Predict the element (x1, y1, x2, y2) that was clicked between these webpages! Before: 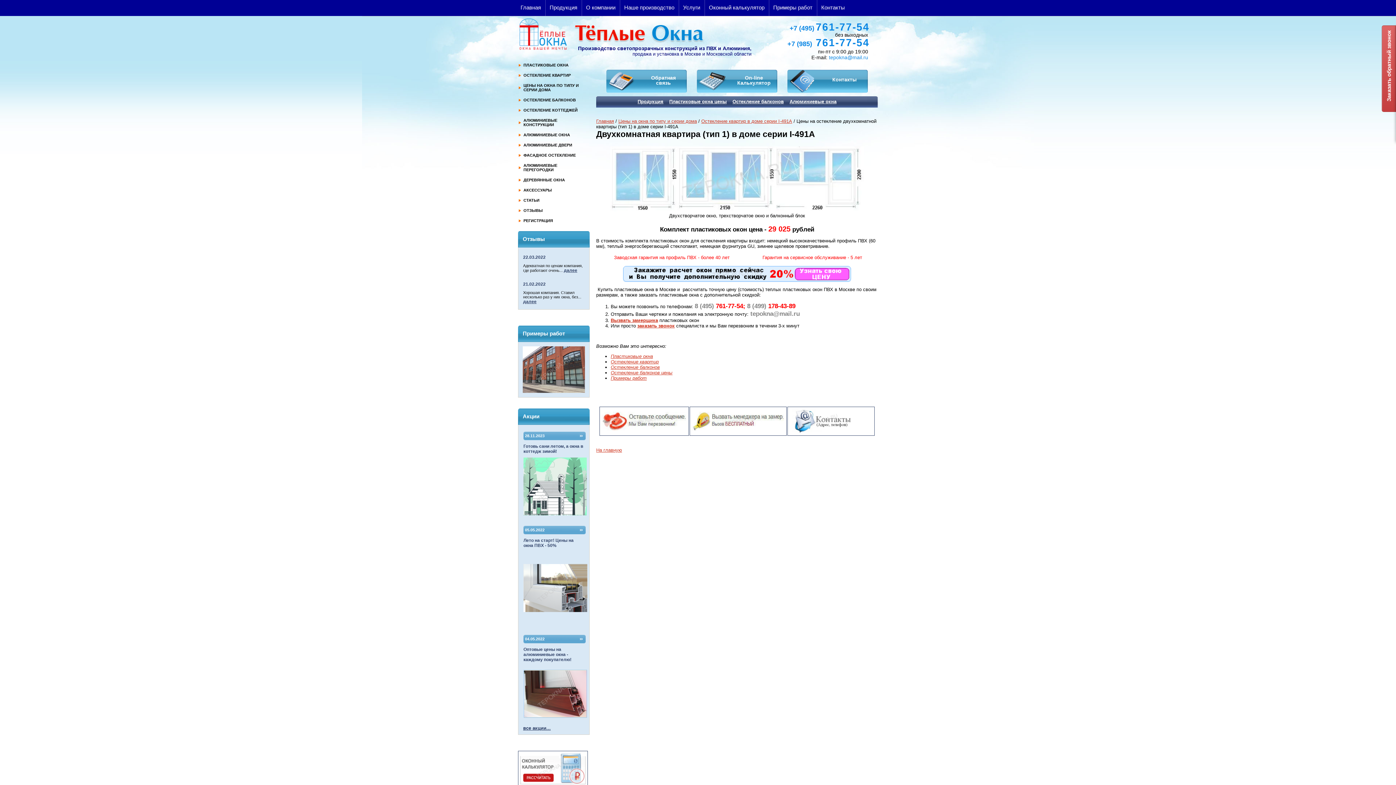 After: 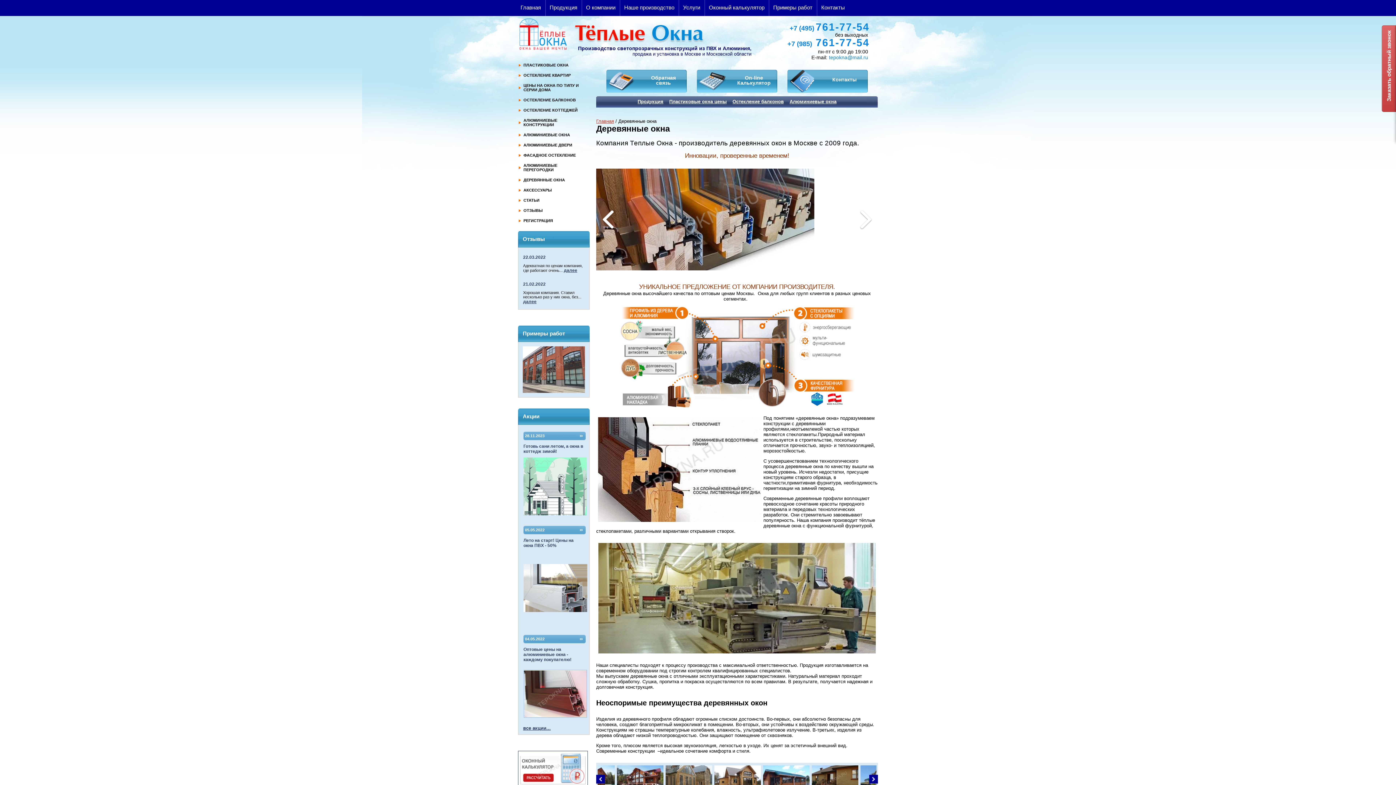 Action: label: ДЕРЕВЯННЫЕ ОКНА bbox: (518, 174, 589, 185)